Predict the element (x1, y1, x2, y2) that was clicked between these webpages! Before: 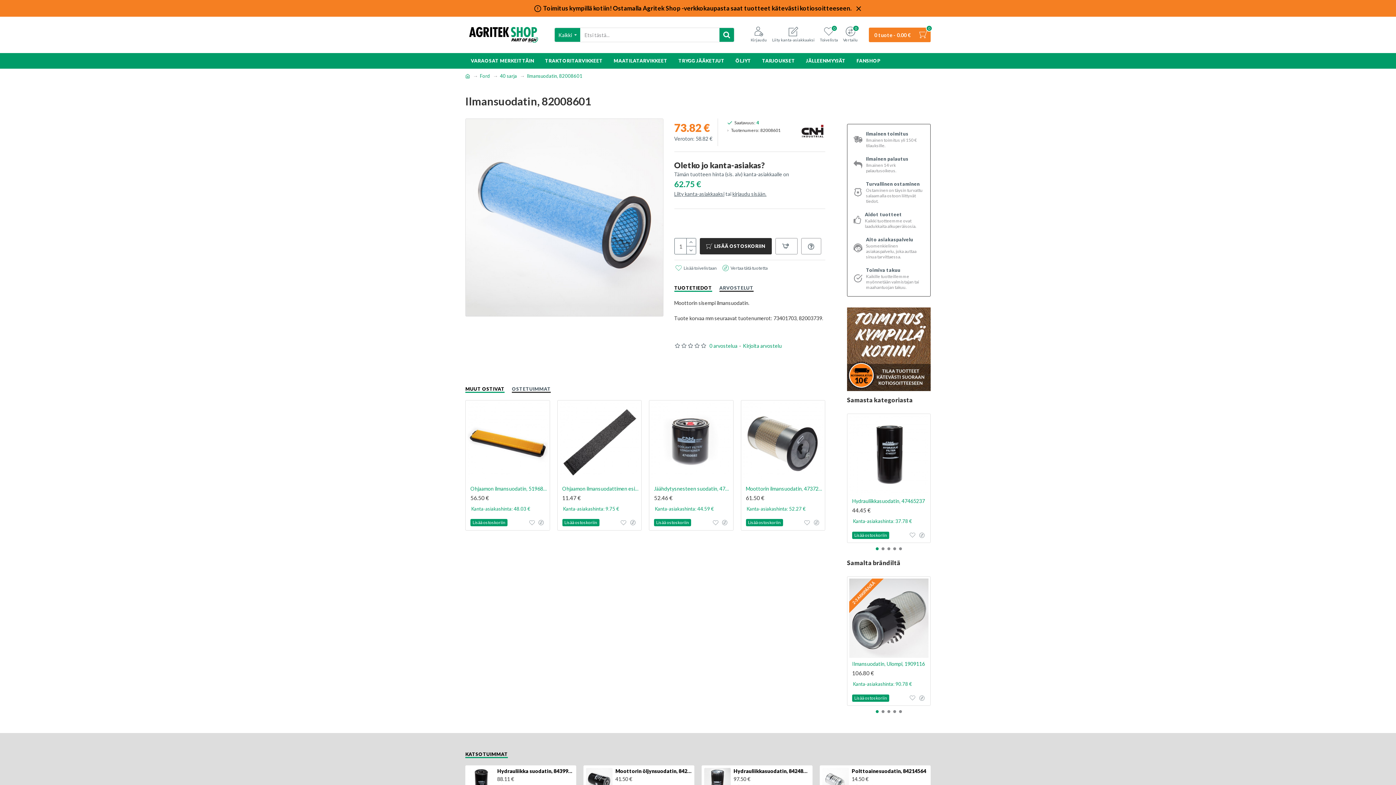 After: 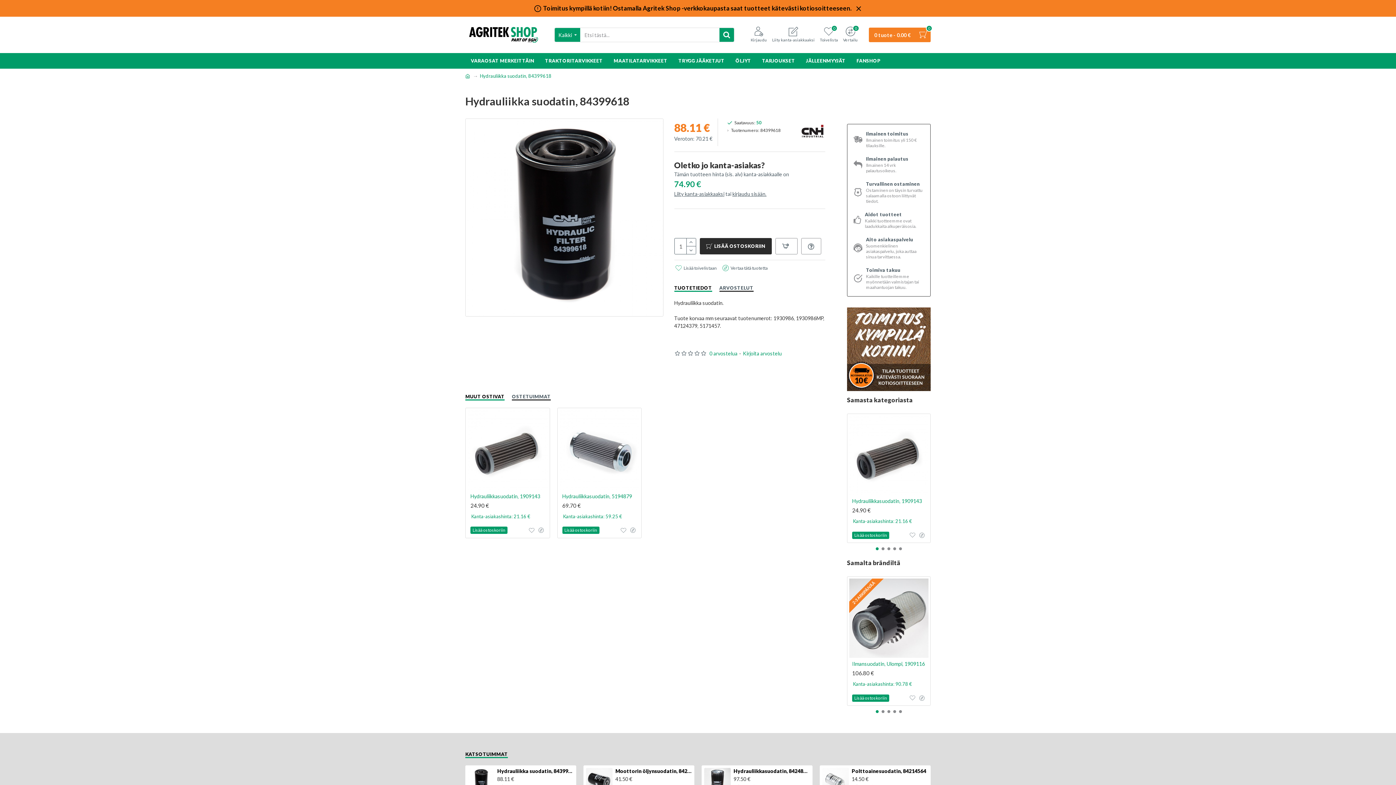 Action: bbox: (497, 768, 573, 774) label: Hydrauliikka suodatin, 84399618